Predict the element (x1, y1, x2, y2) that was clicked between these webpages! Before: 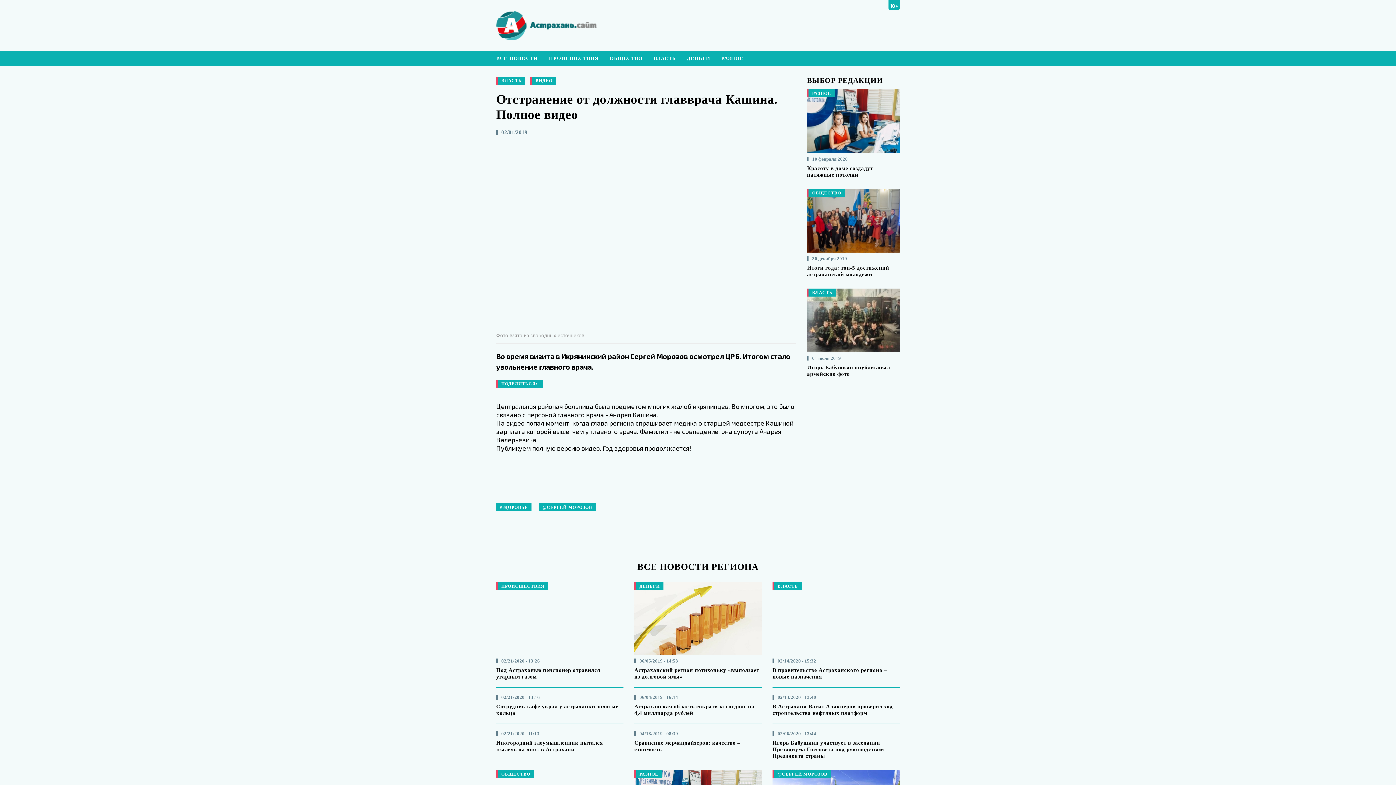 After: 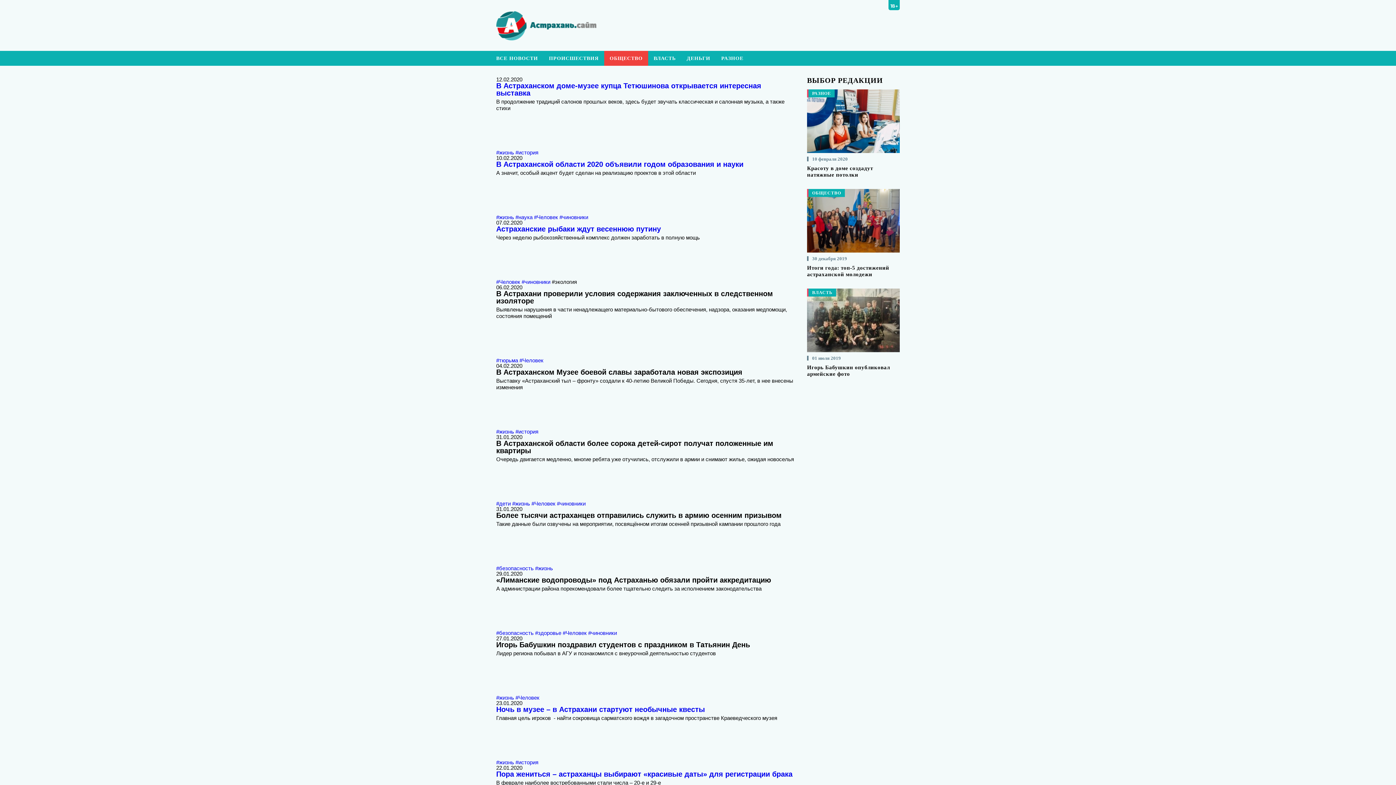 Action: bbox: (604, 50, 648, 65) label: ОБЩЕСТВО